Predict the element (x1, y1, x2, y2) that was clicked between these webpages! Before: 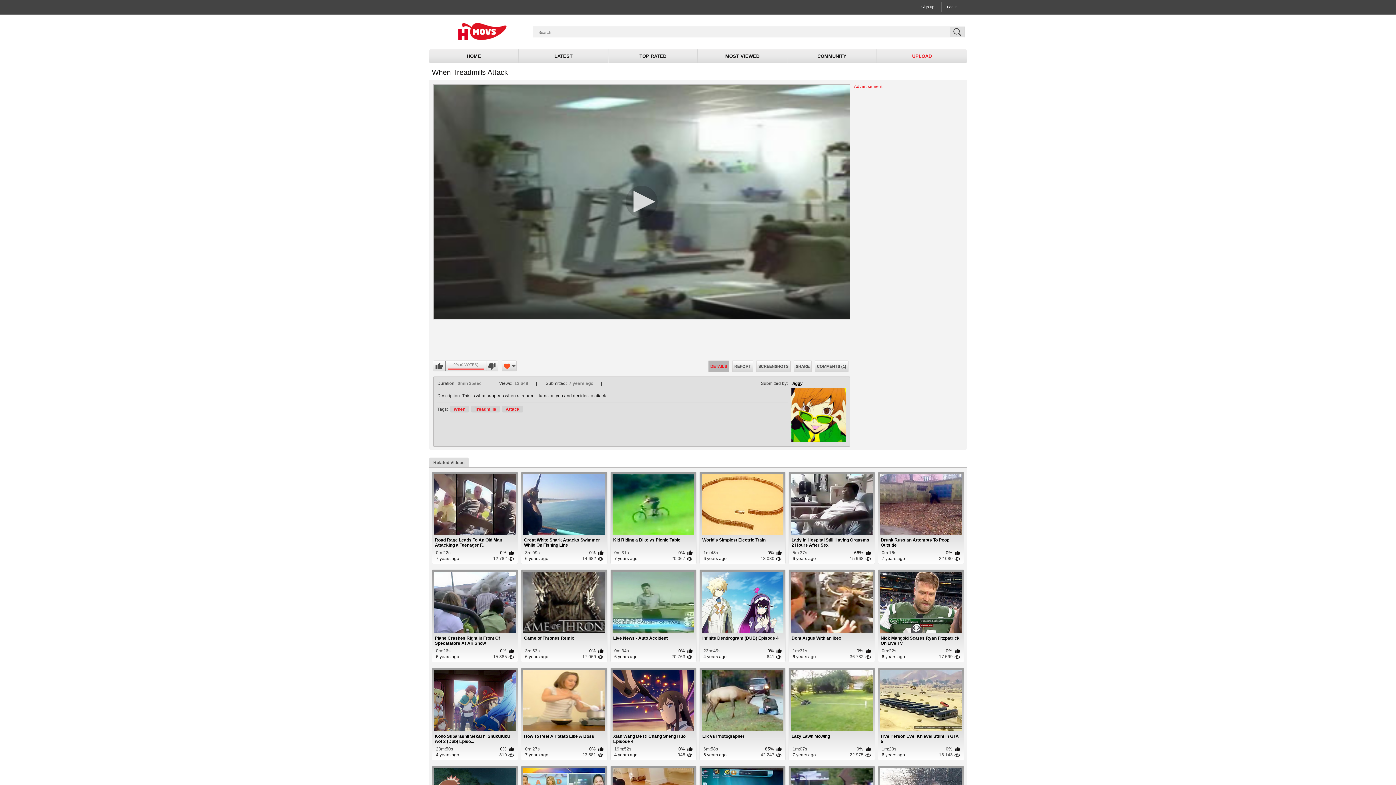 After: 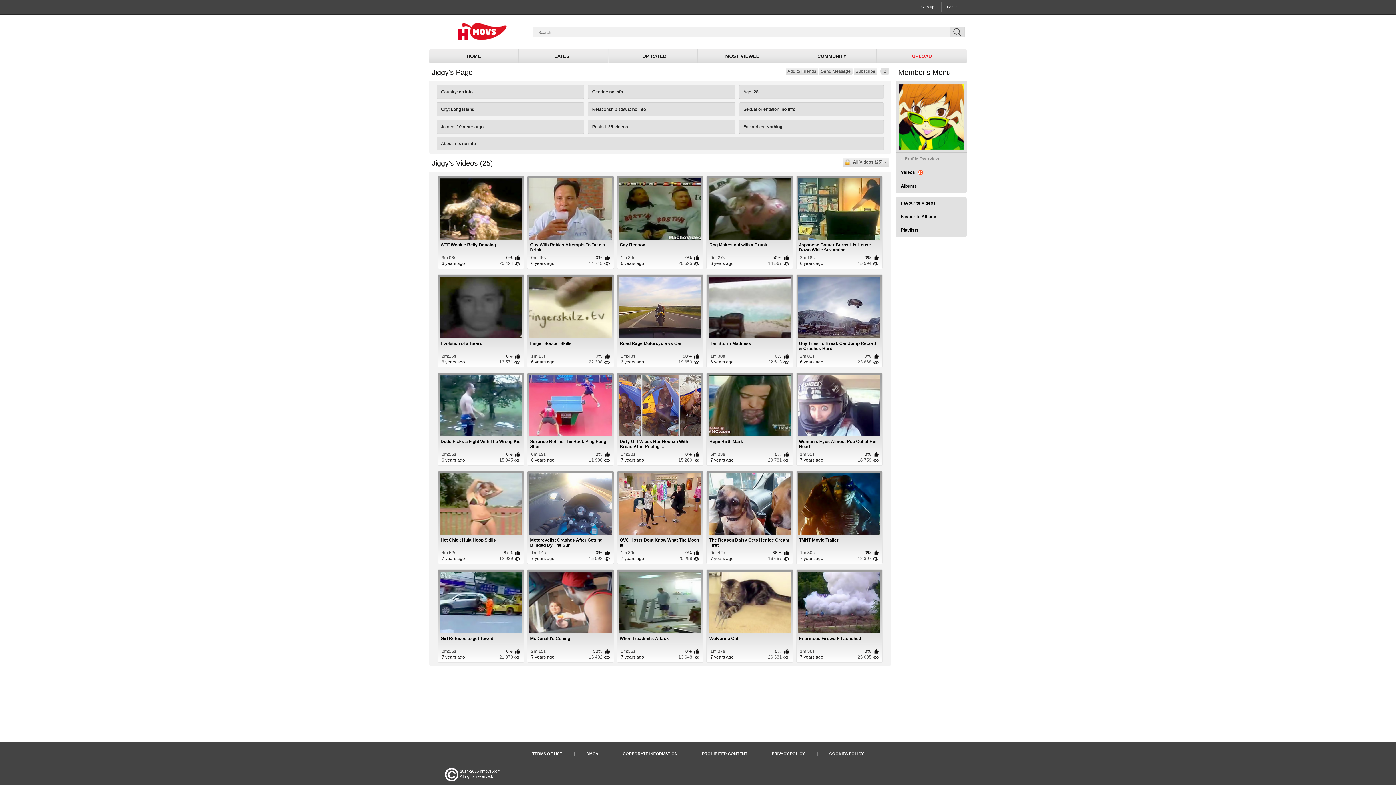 Action: bbox: (791, 387, 846, 442)